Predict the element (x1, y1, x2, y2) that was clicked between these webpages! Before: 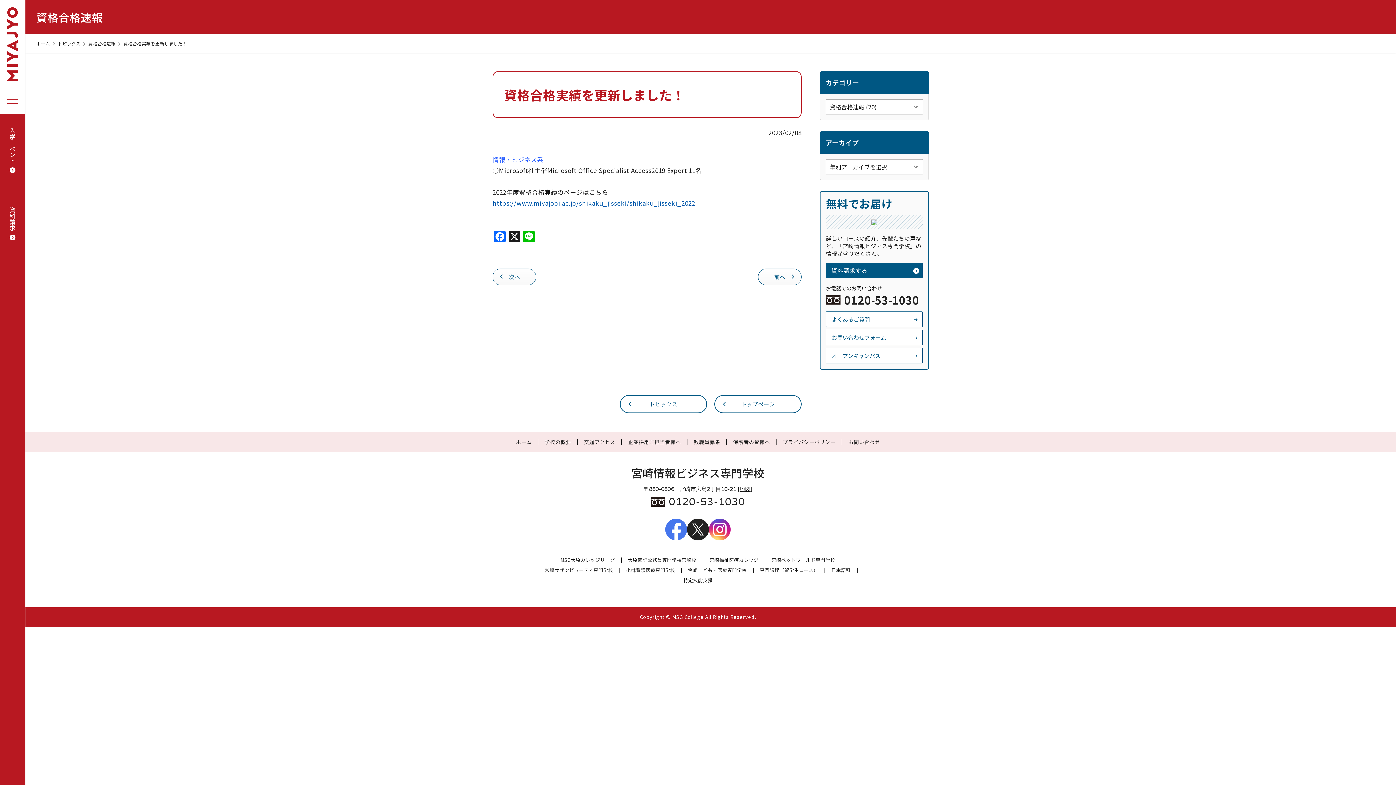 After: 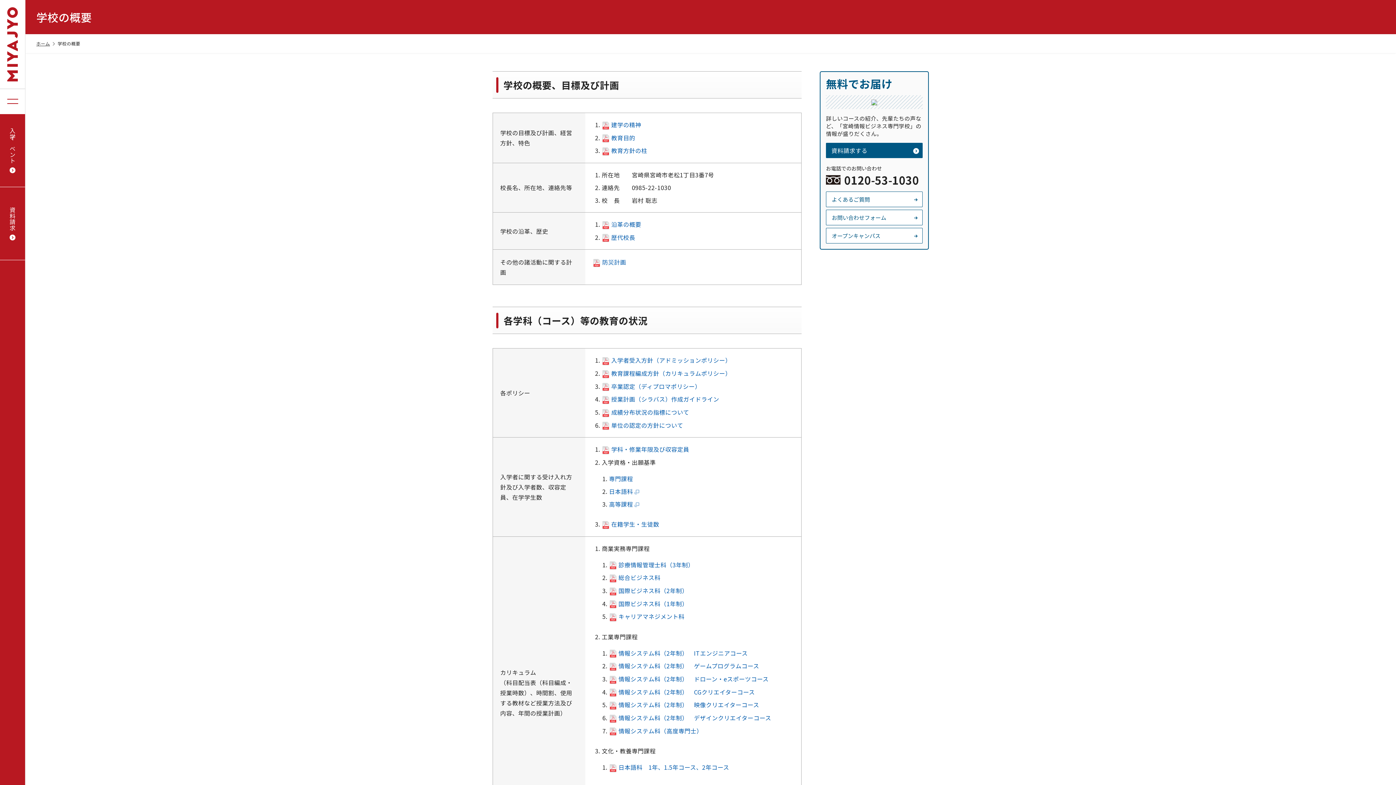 Action: bbox: (538, 439, 577, 445) label: 学校の概要